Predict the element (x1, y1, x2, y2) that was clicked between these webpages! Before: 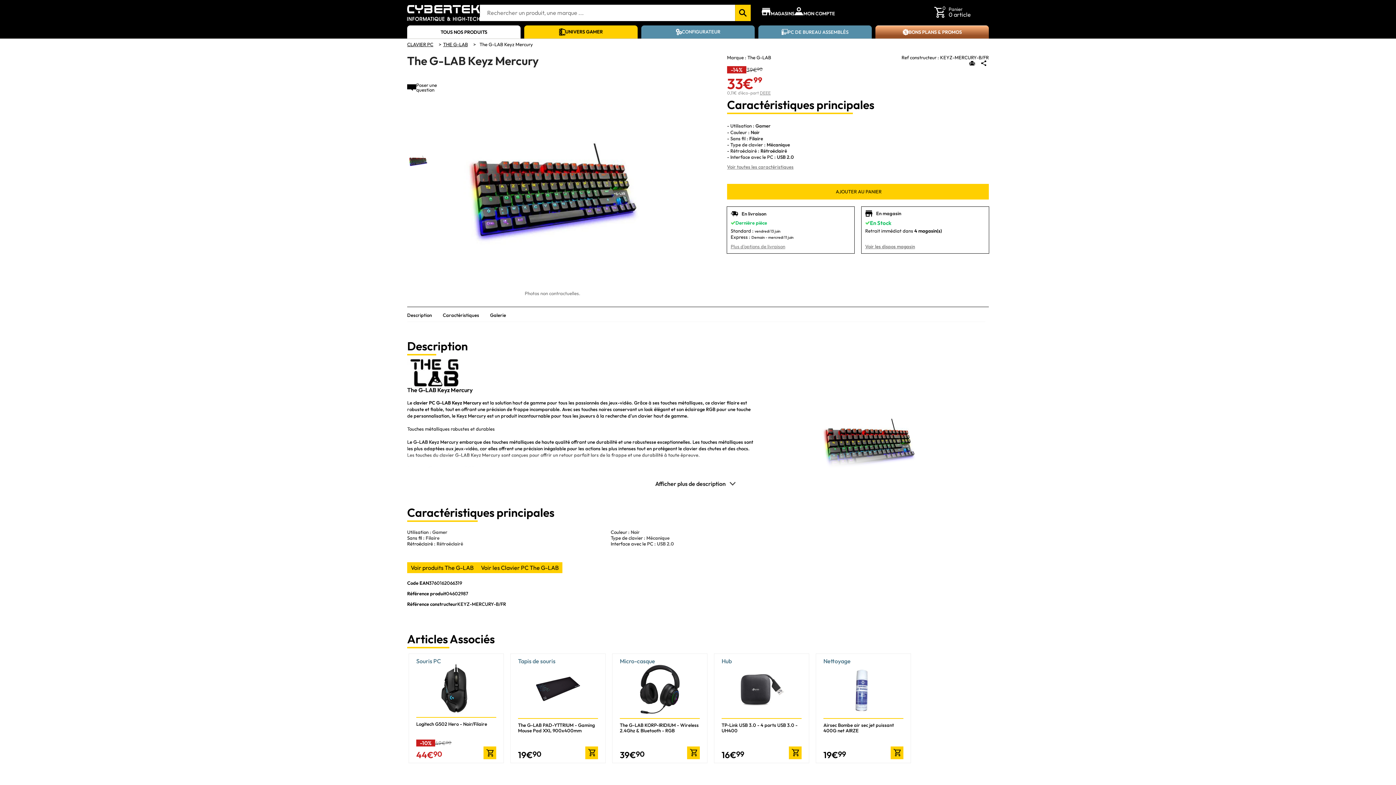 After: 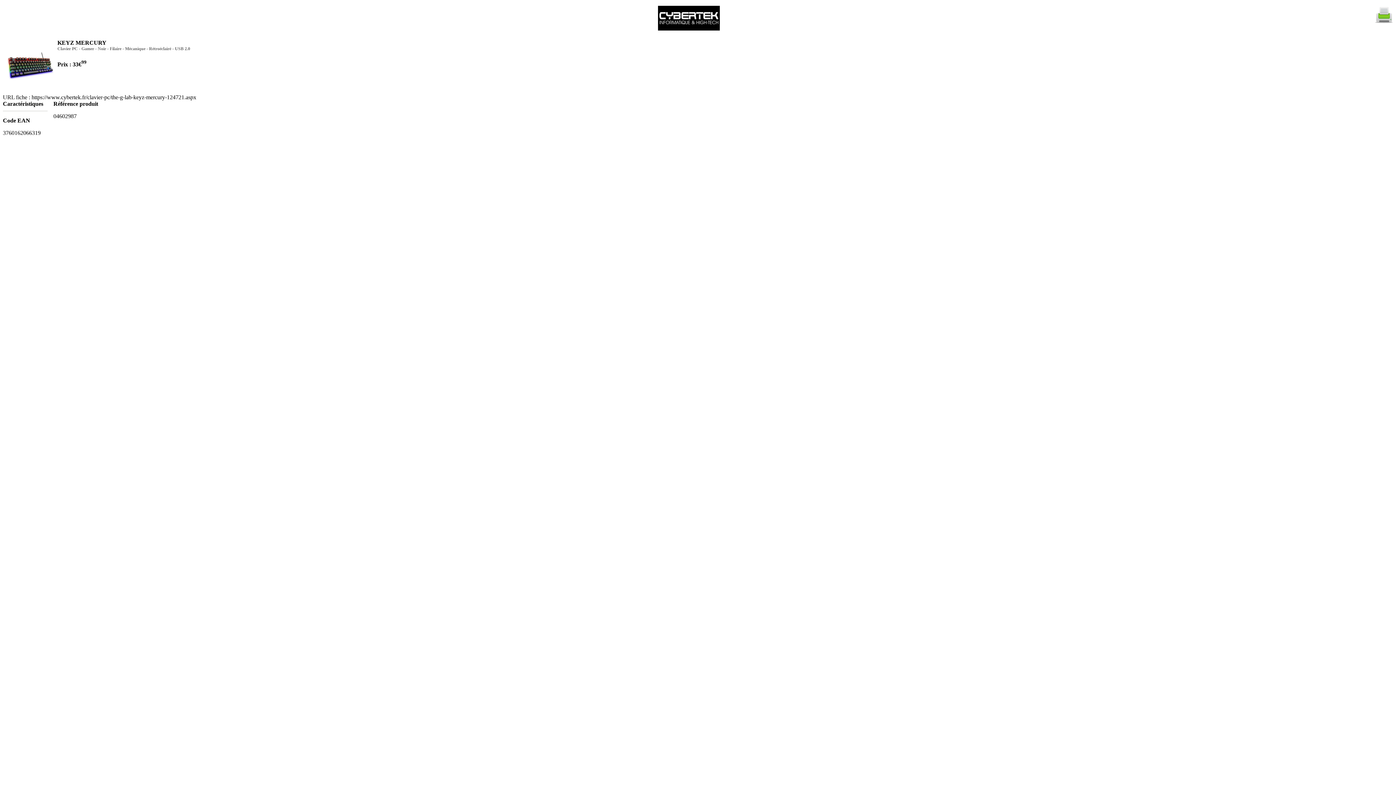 Action: bbox: (969, 60, 977, 66)